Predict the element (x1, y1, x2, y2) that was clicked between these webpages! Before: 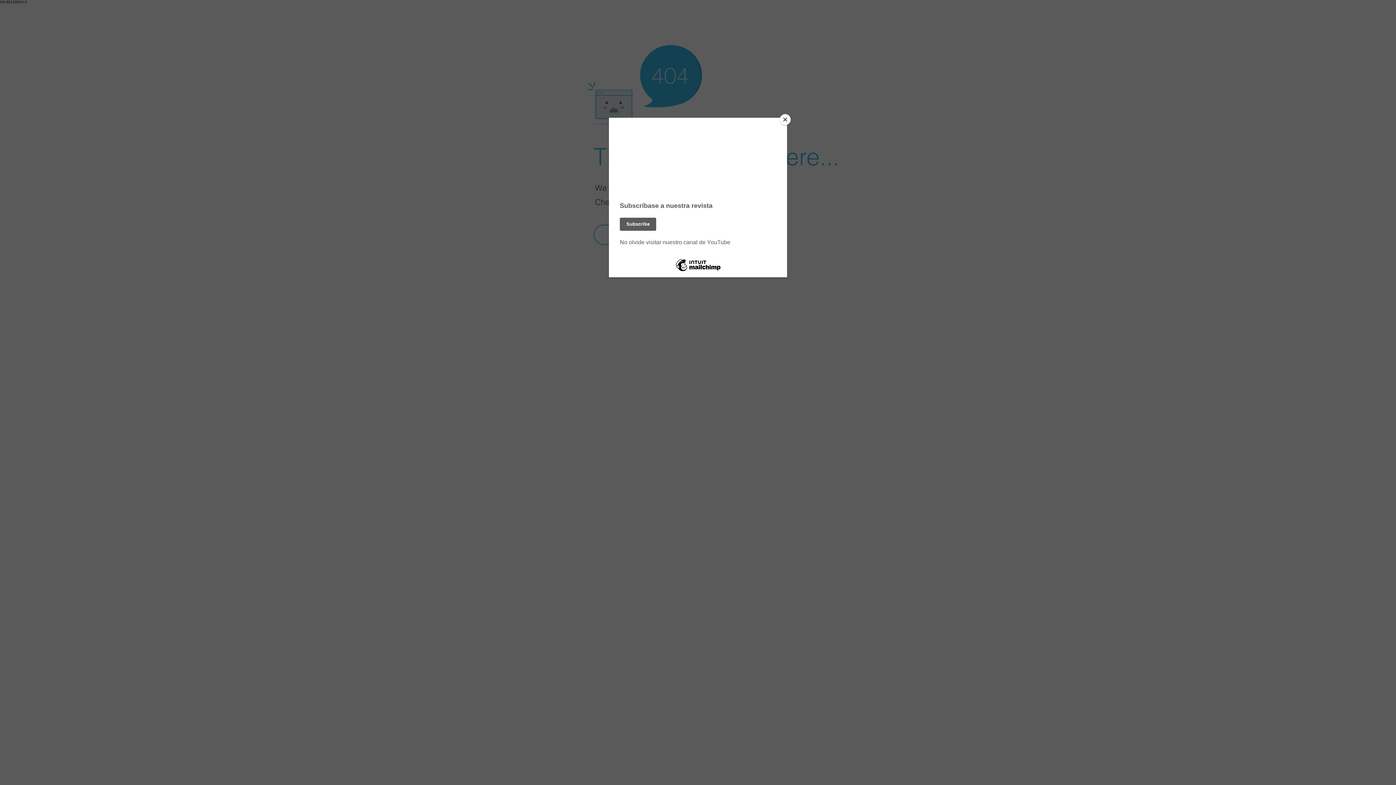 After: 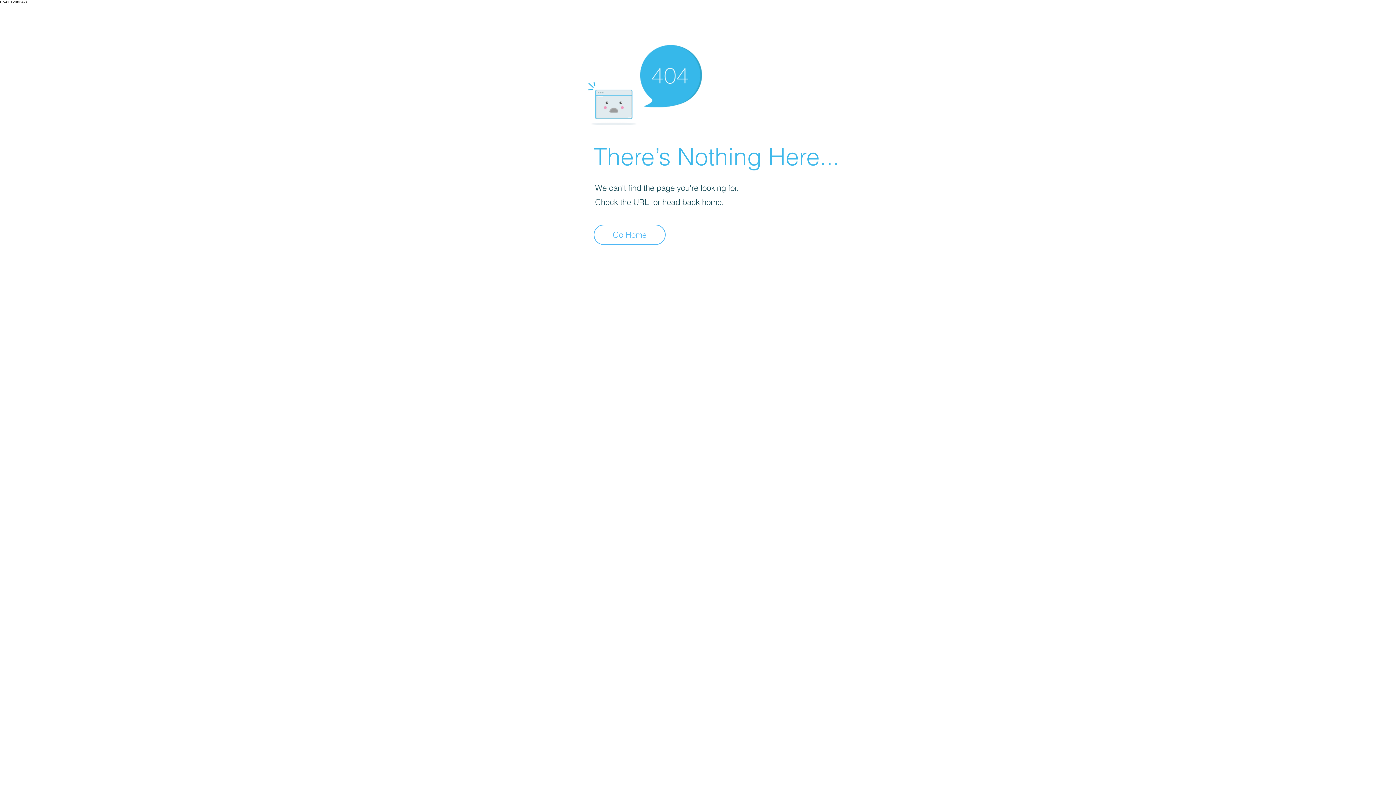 Action: bbox: (780, 114, 790, 125) label: Close